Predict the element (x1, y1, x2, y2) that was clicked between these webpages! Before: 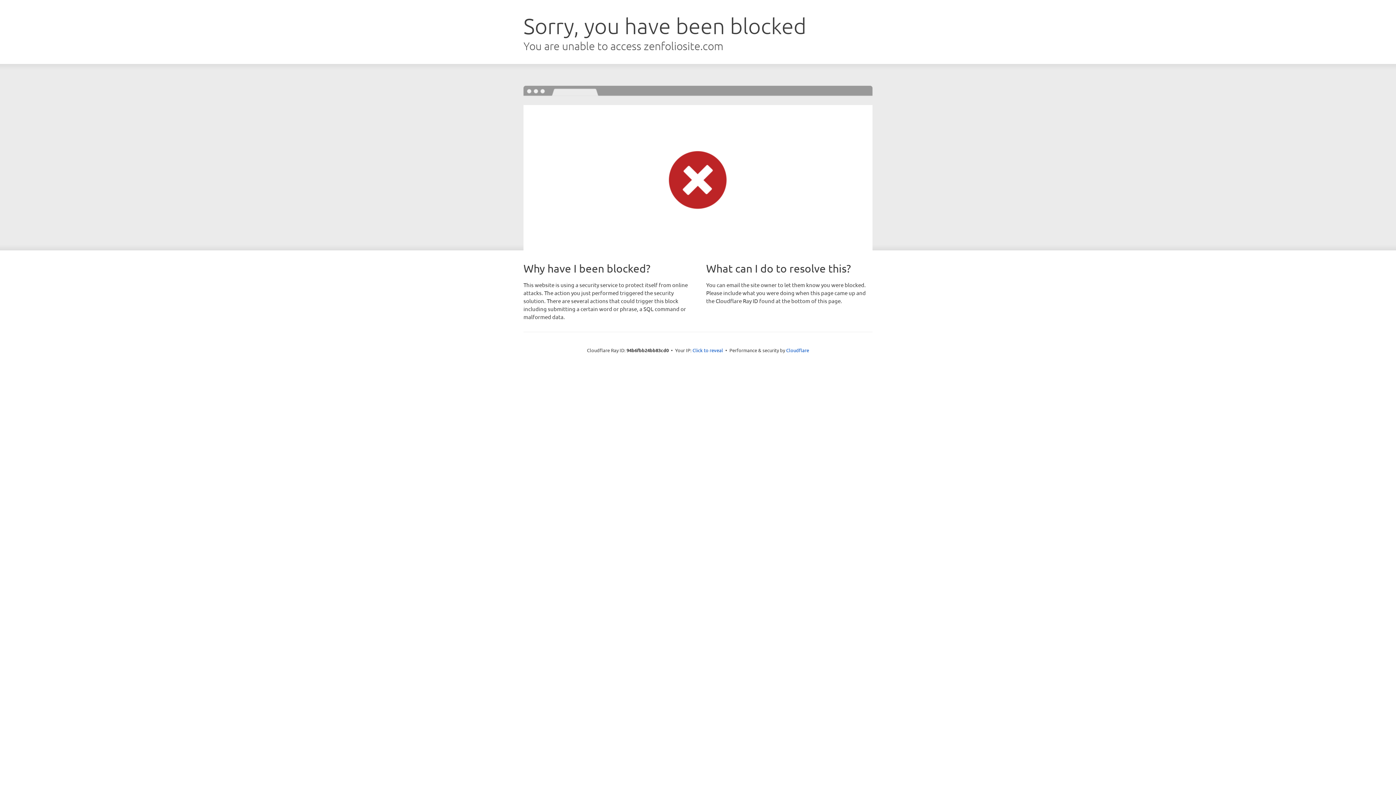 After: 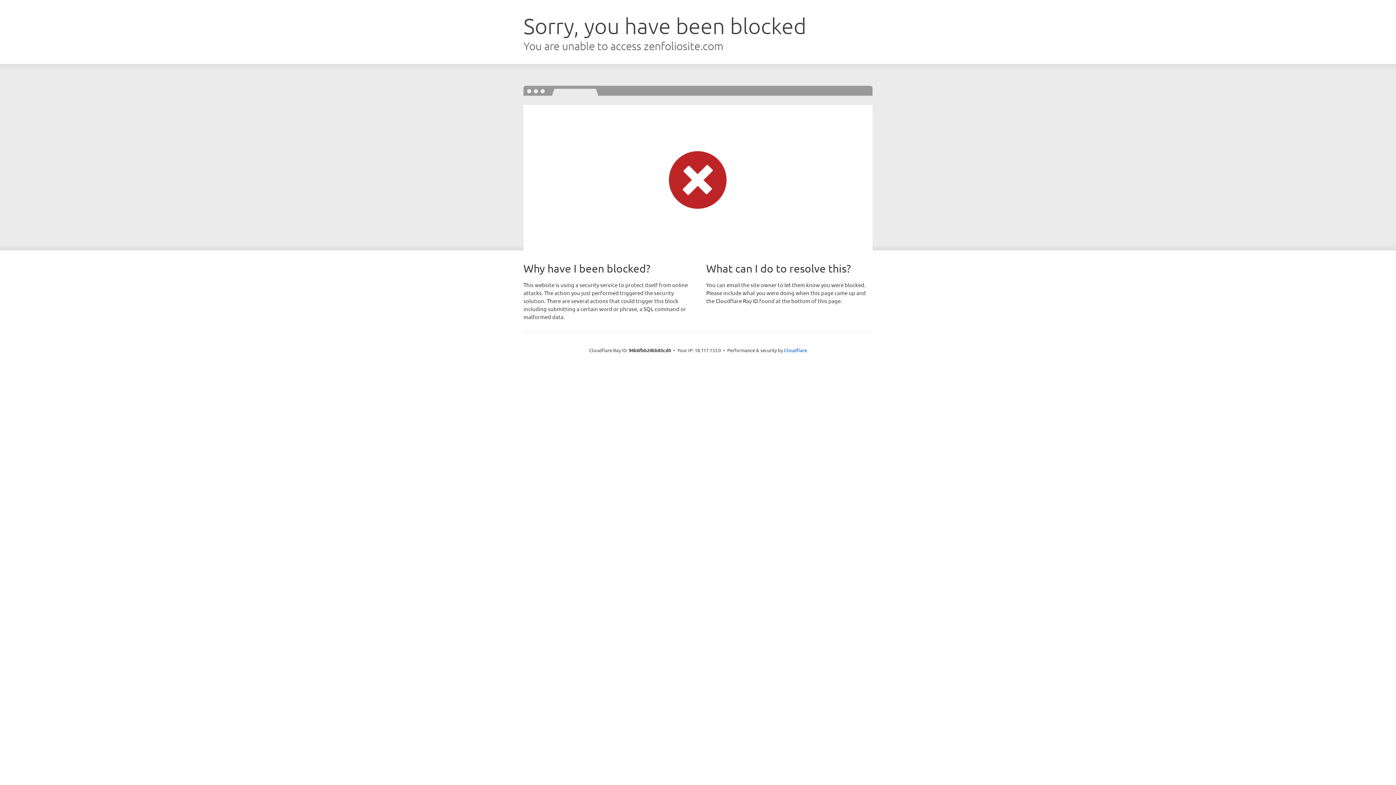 Action: label: Click to reveal bbox: (692, 346, 723, 353)